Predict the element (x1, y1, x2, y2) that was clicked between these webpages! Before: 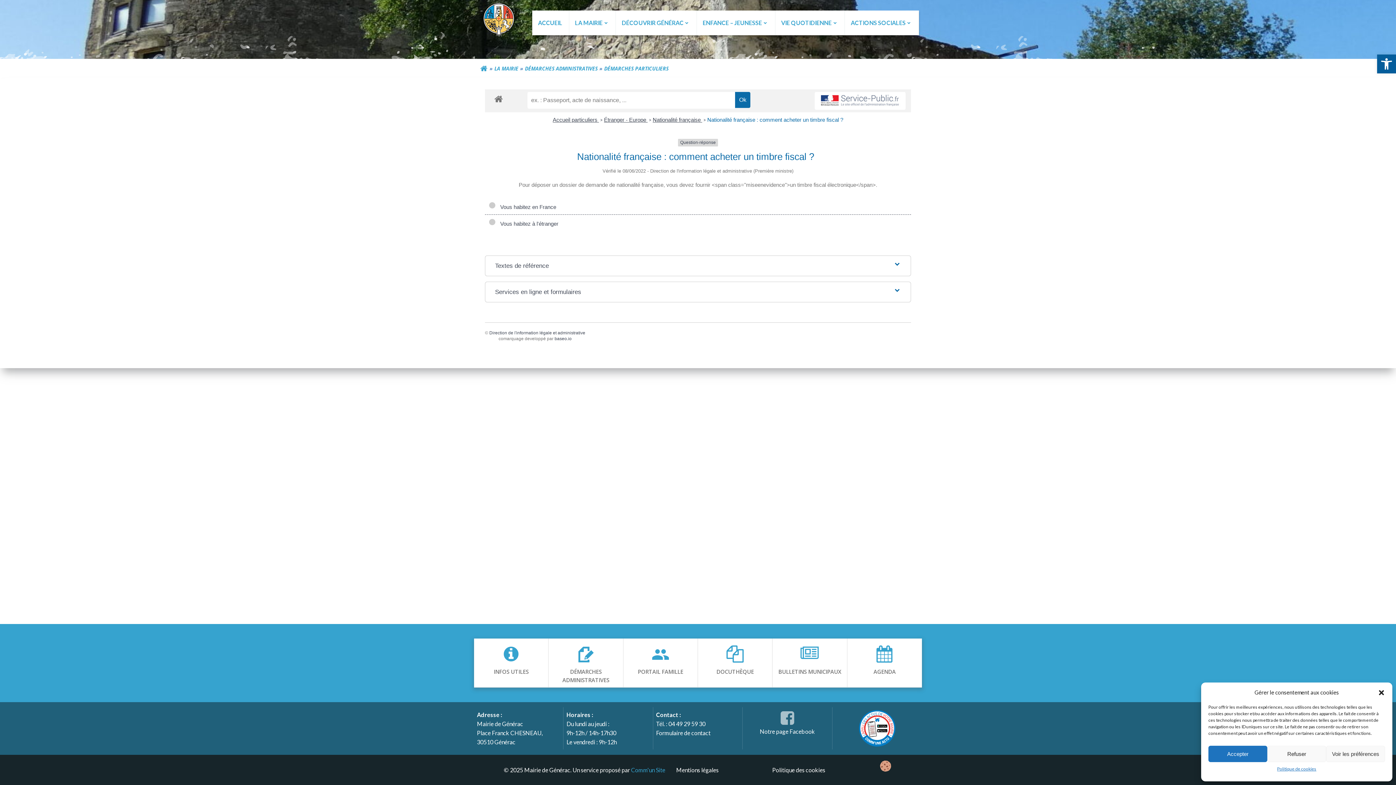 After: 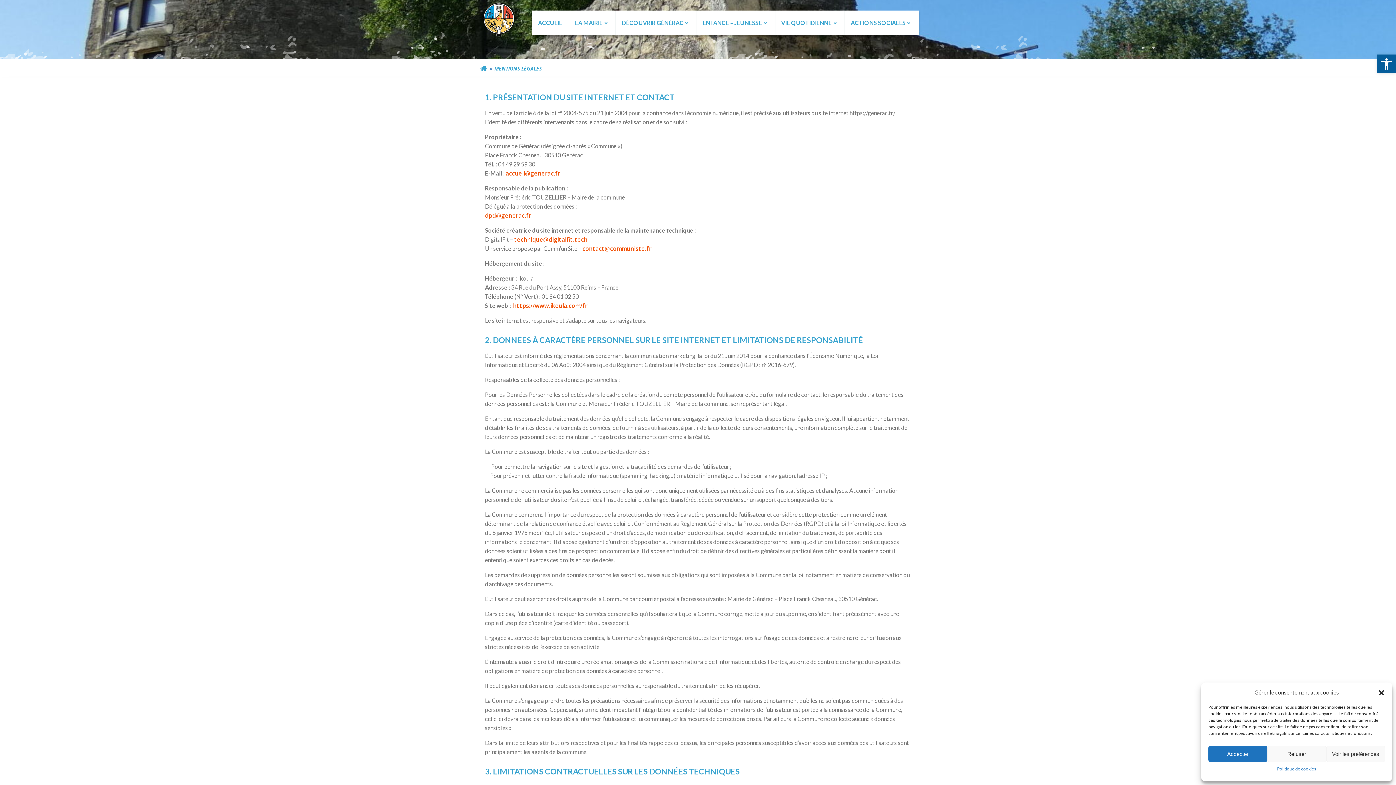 Action: label: Mentions légales bbox: (676, 766, 718, 774)